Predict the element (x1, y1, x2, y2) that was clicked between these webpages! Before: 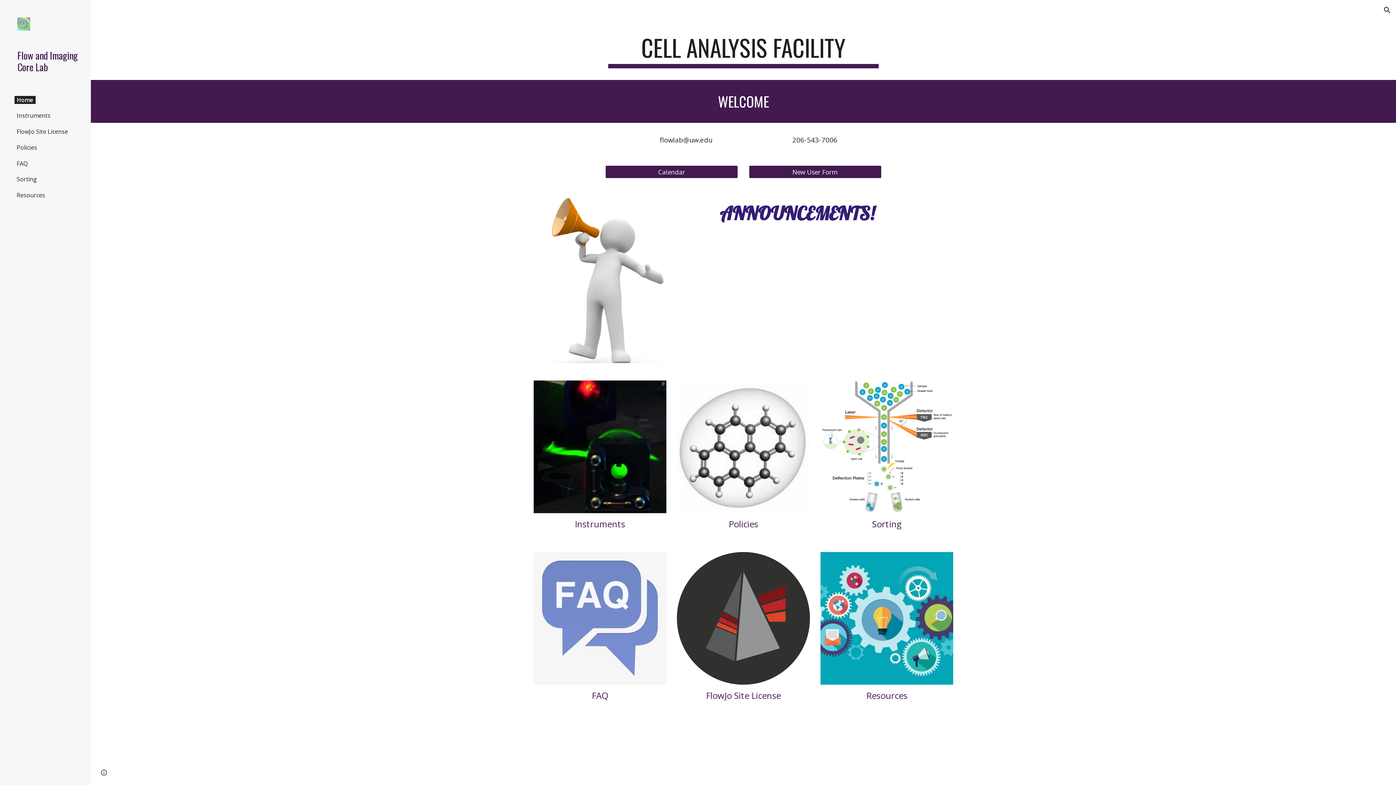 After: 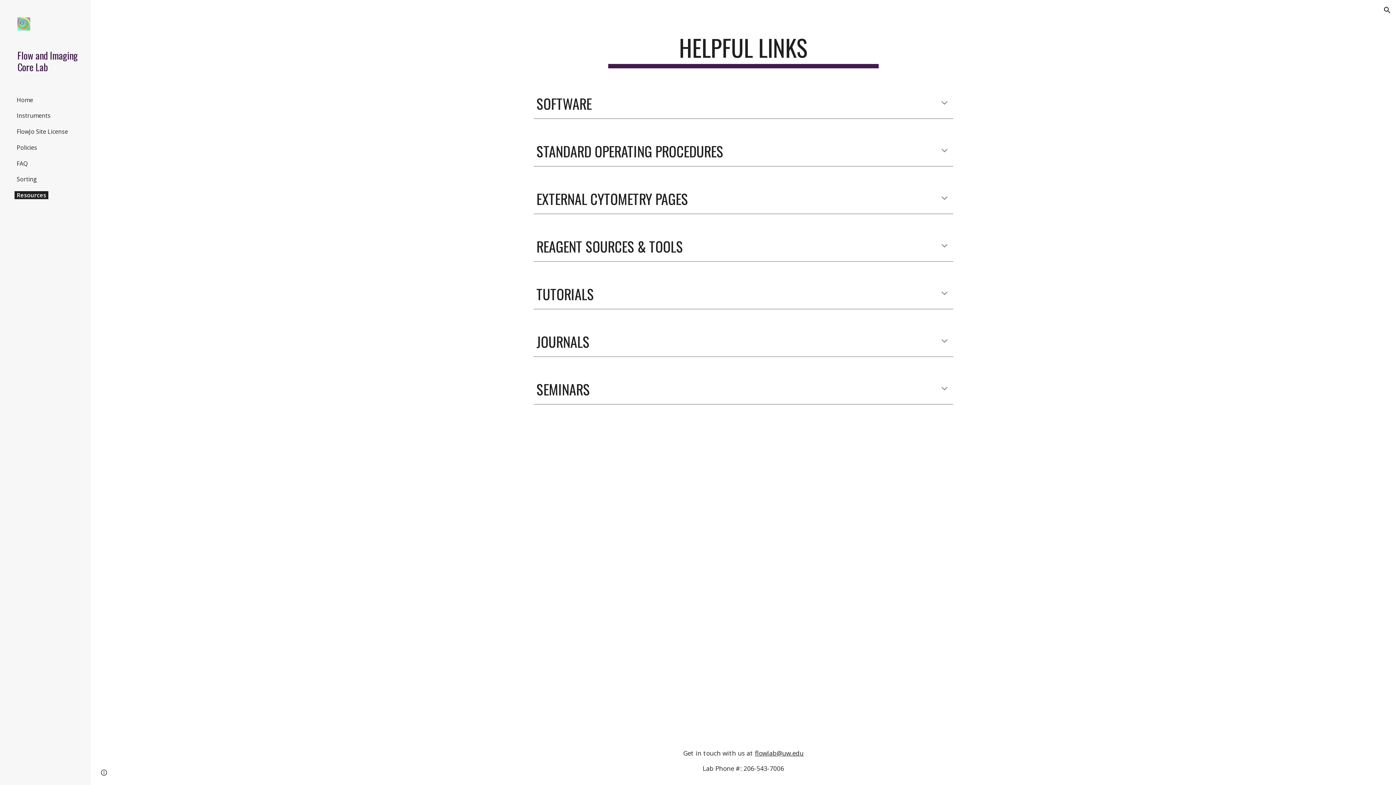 Action: bbox: (866, 689, 907, 701) label: Resources